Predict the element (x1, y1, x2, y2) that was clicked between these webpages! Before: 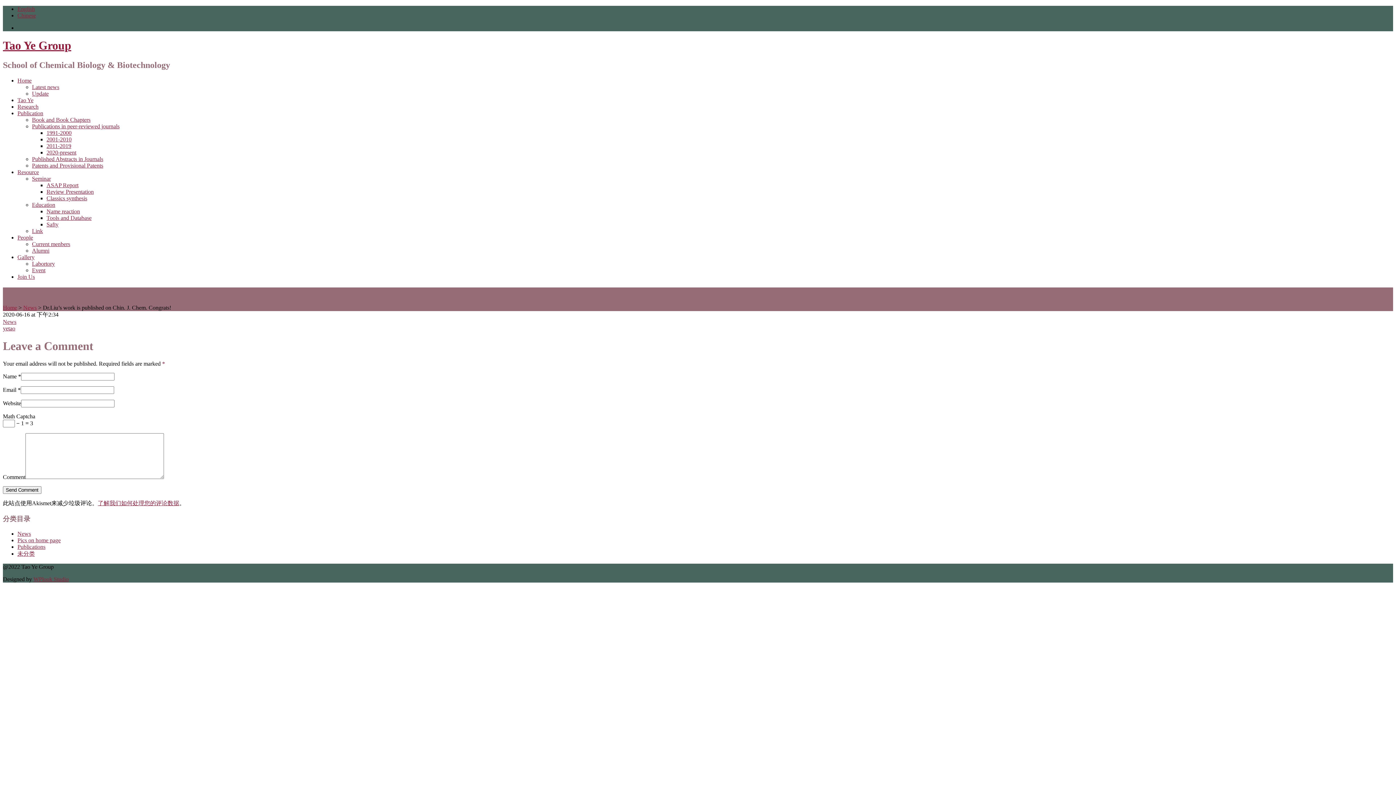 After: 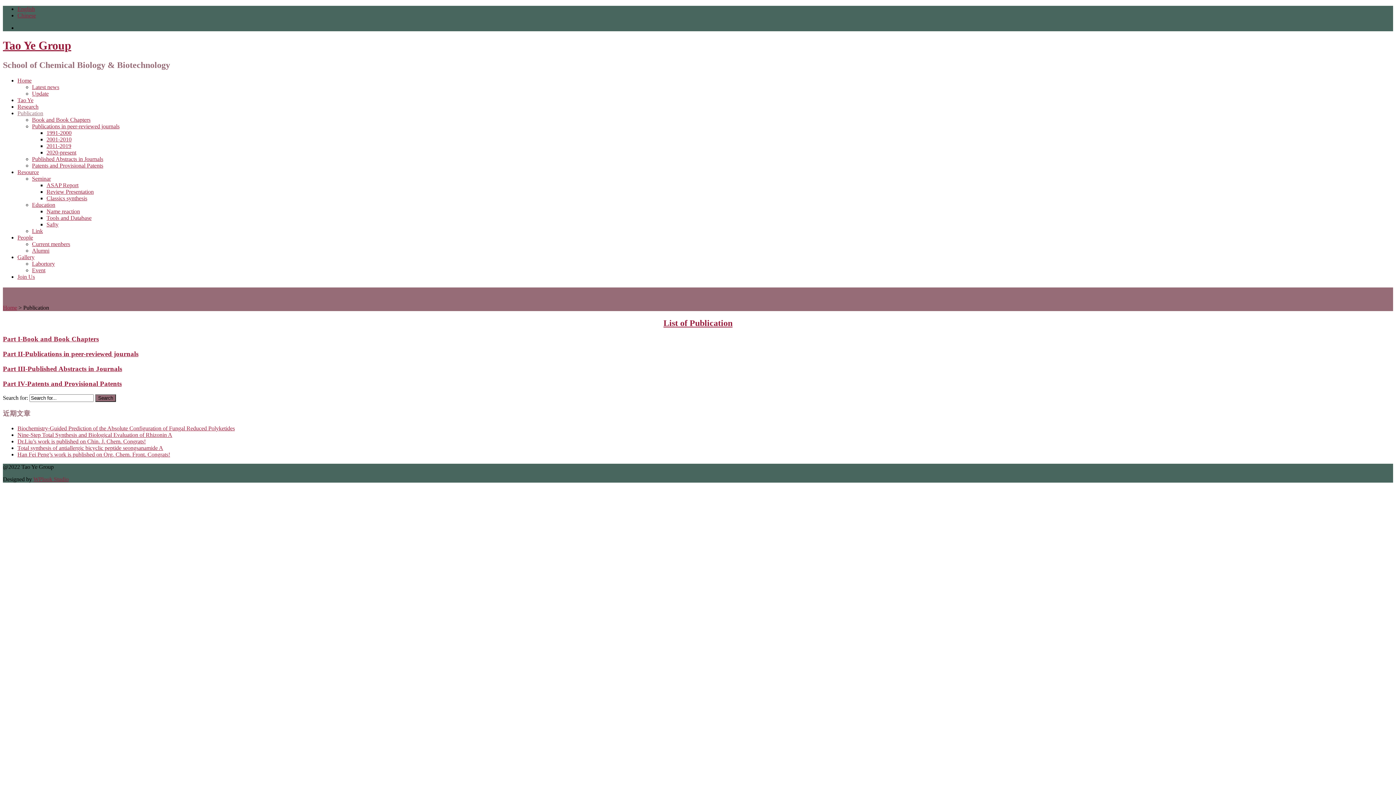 Action: label: Publication bbox: (17, 110, 43, 116)